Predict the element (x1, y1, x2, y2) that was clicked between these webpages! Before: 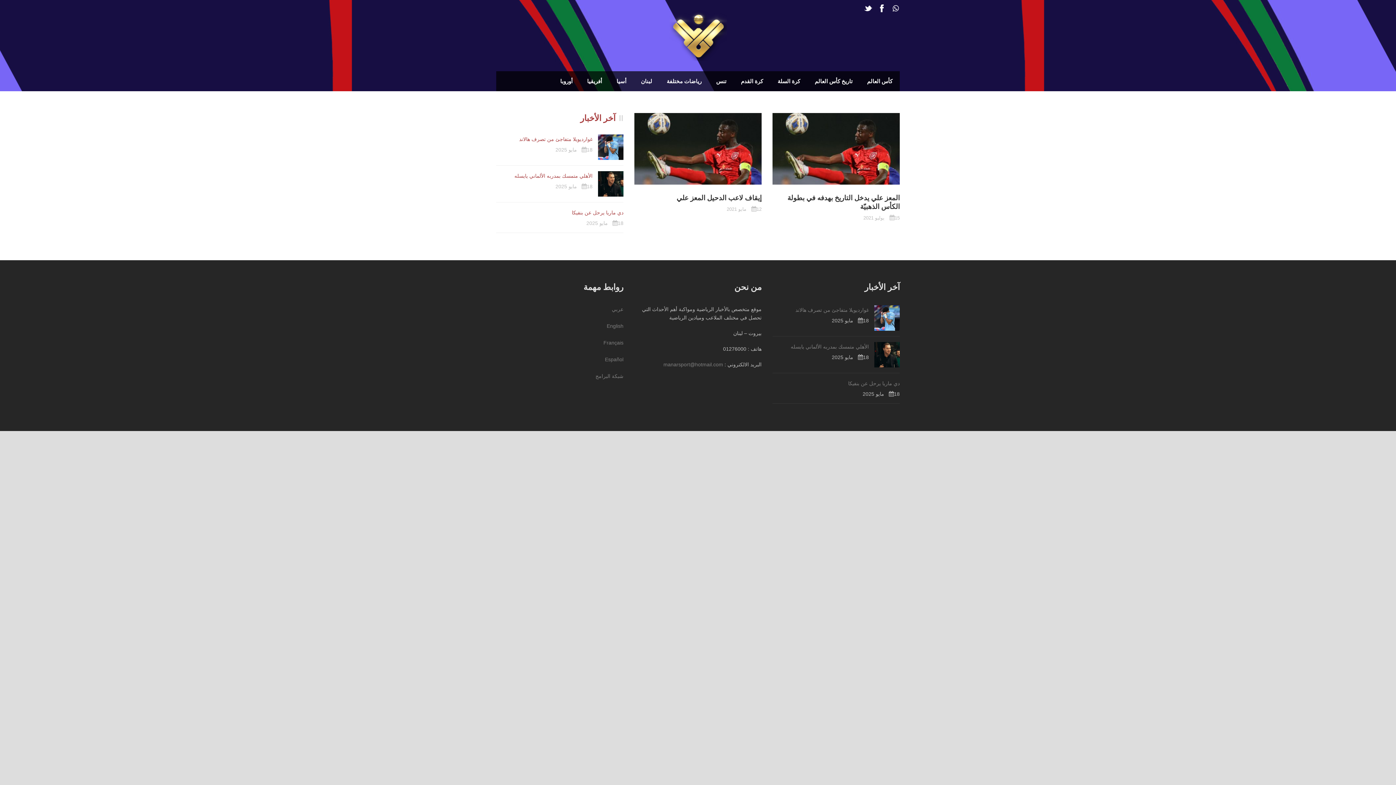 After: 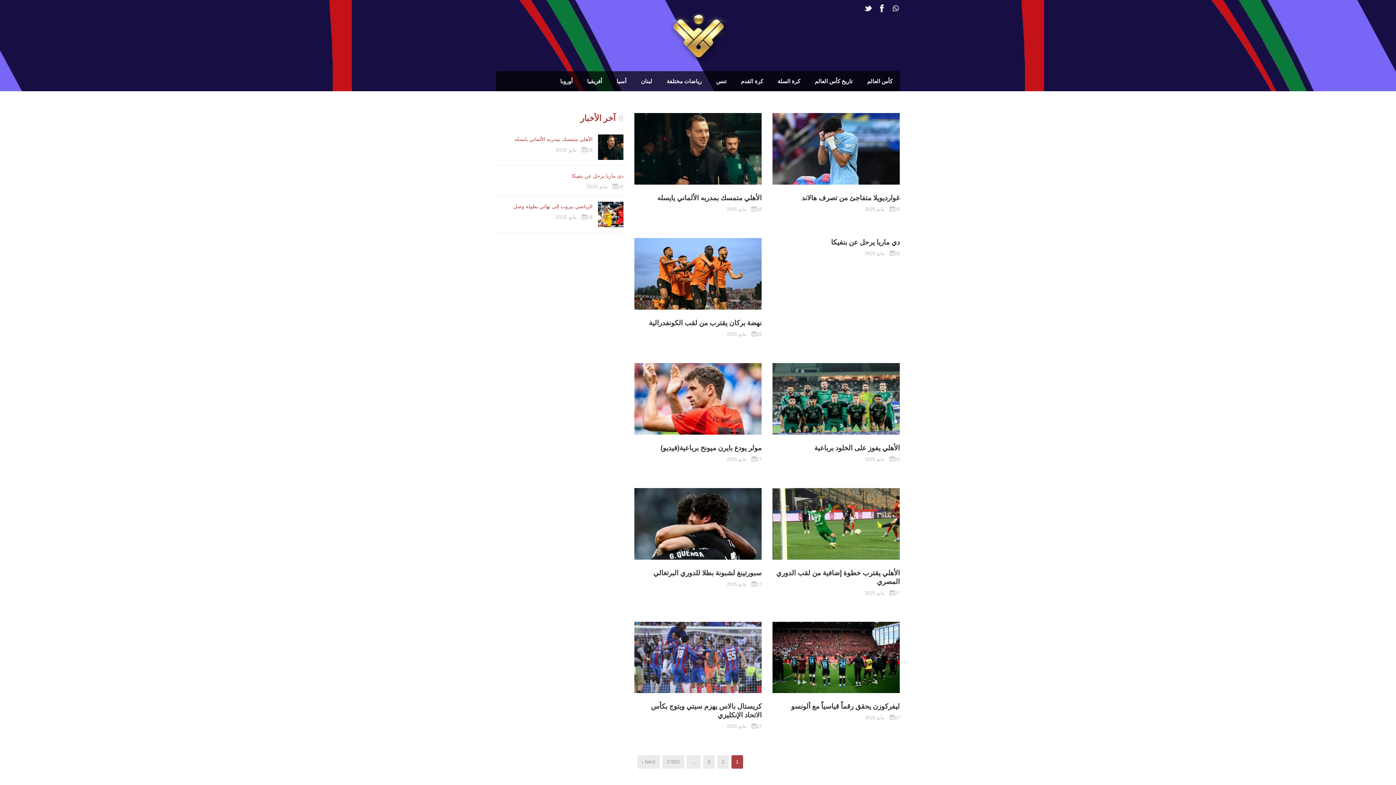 Action: label: كرة القدم bbox: (733, 71, 770, 91)